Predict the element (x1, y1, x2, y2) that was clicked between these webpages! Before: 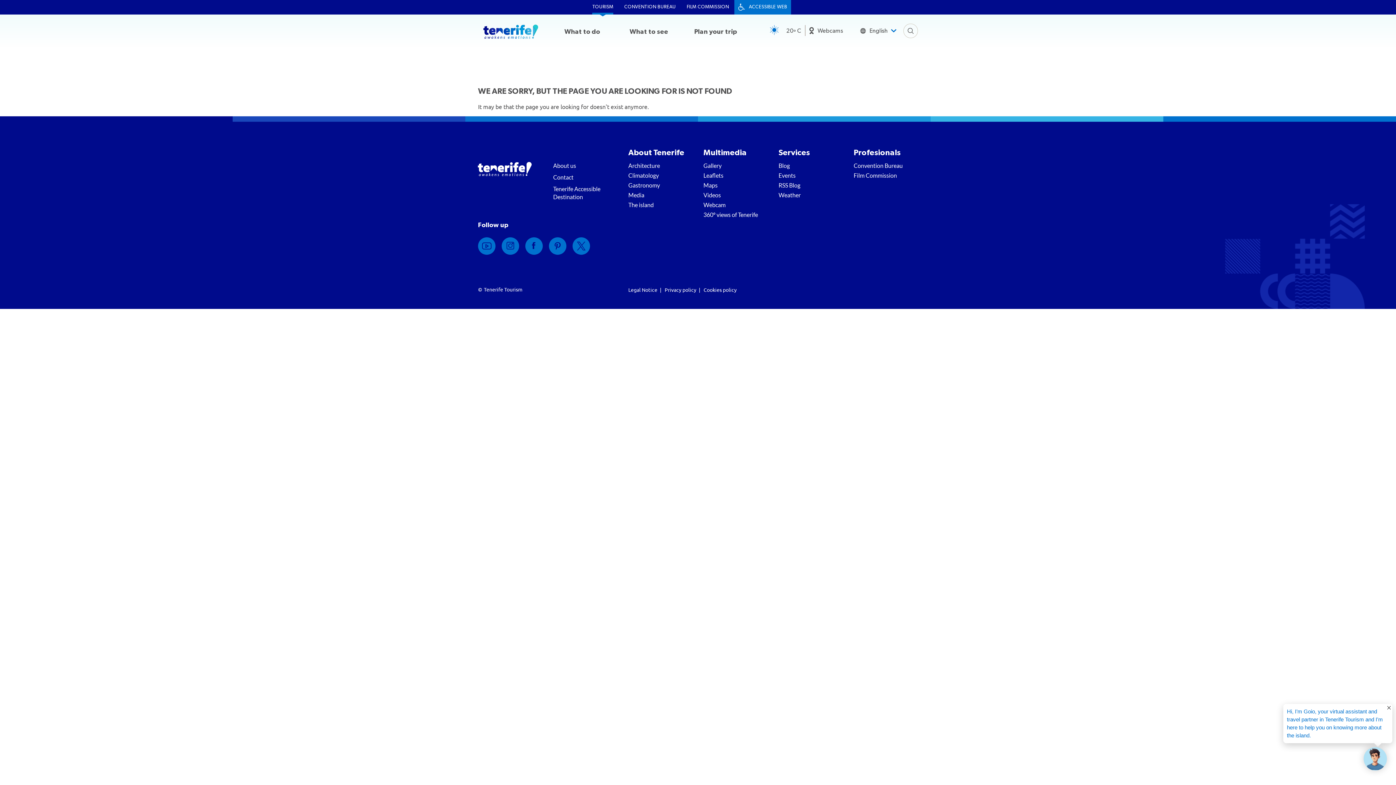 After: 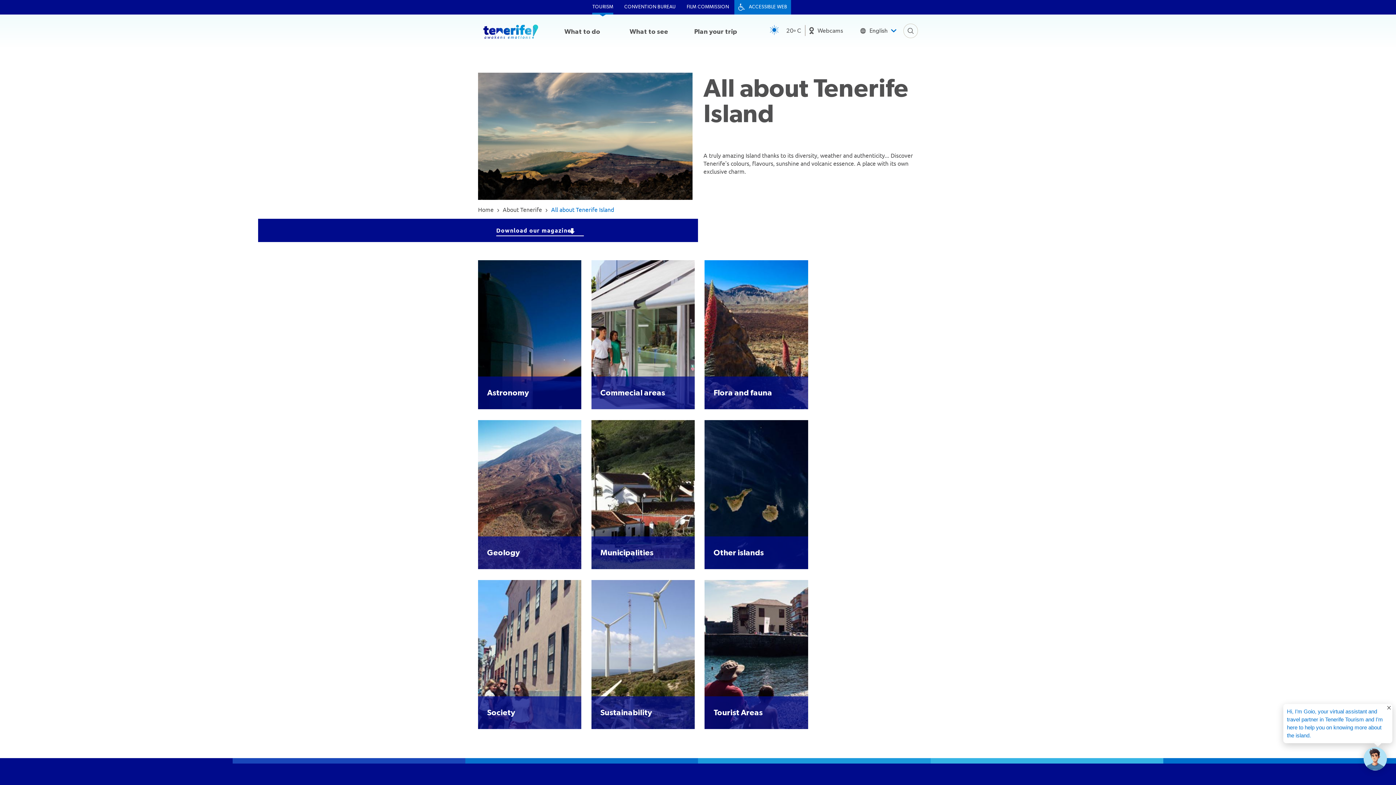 Action: bbox: (628, 201, 692, 210) label: The island